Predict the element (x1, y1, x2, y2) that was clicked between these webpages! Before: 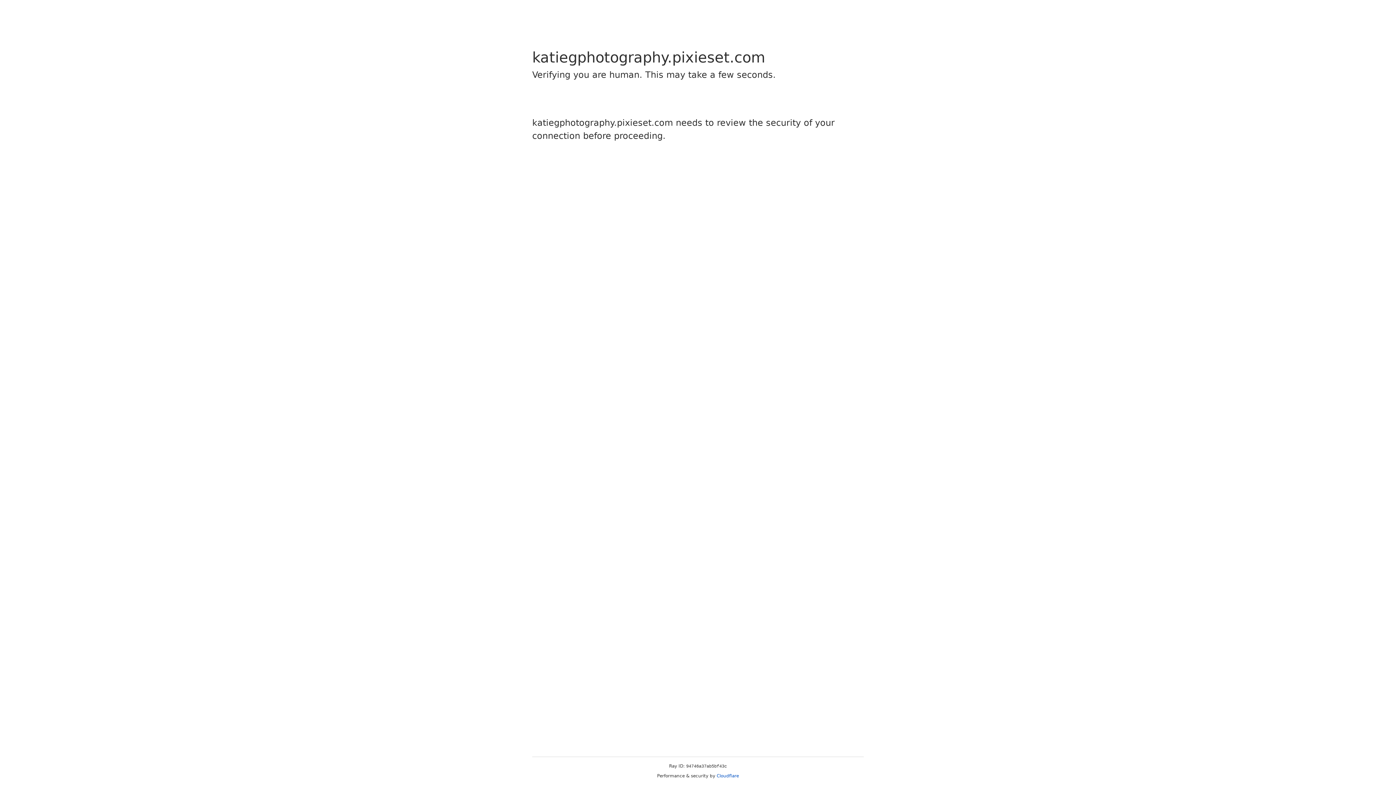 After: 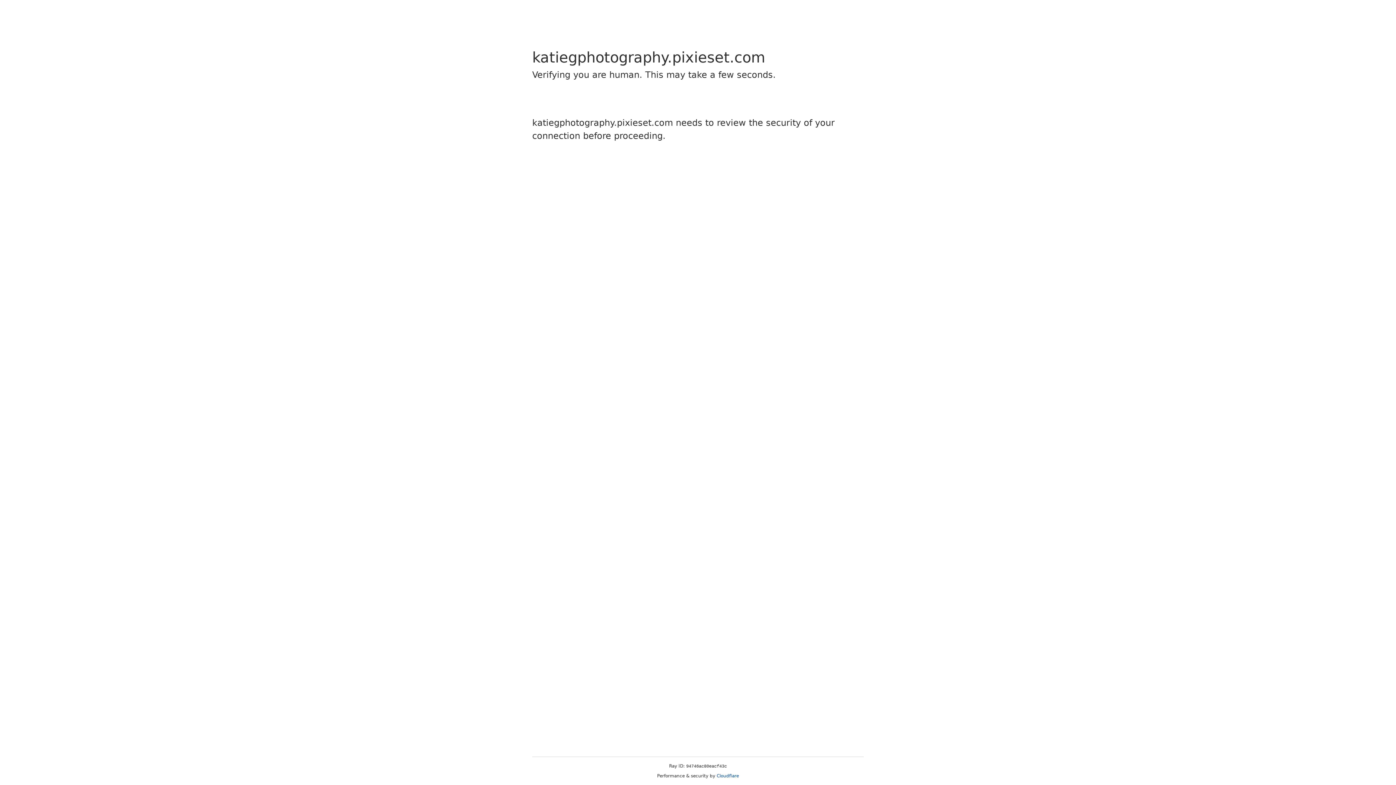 Action: label: Cloudflare bbox: (716, 773, 739, 778)